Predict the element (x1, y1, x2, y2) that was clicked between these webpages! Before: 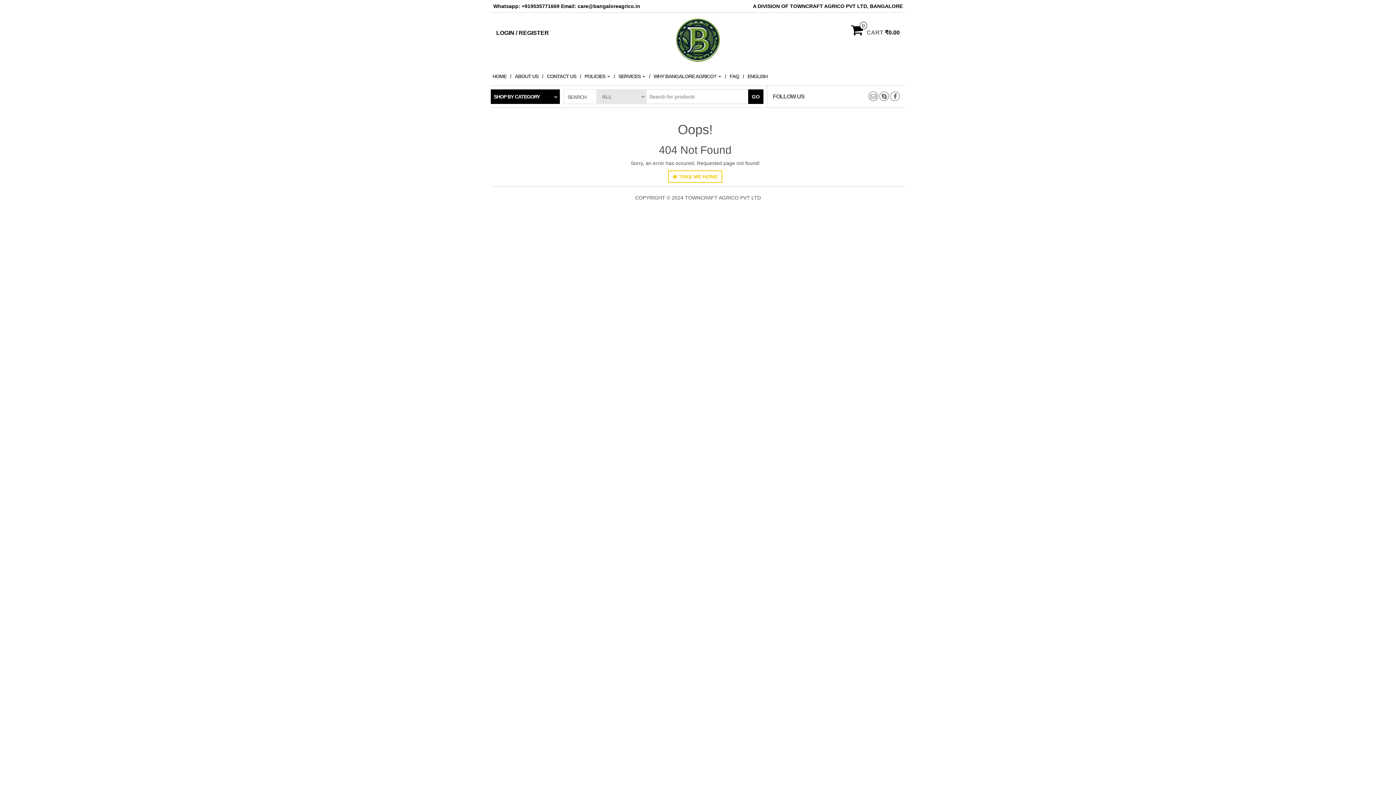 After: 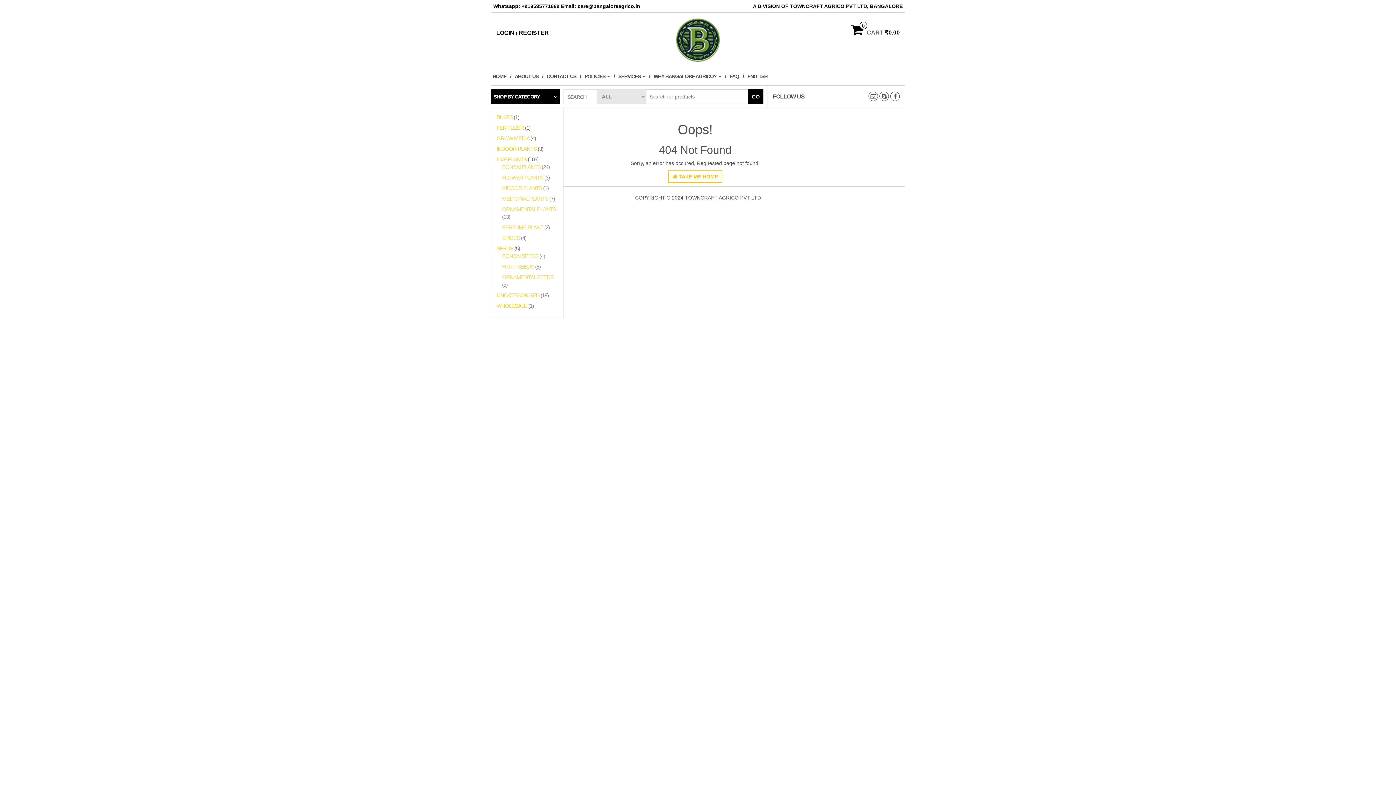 Action: label: SHOP BY CATEGORY bbox: (490, 89, 560, 104)